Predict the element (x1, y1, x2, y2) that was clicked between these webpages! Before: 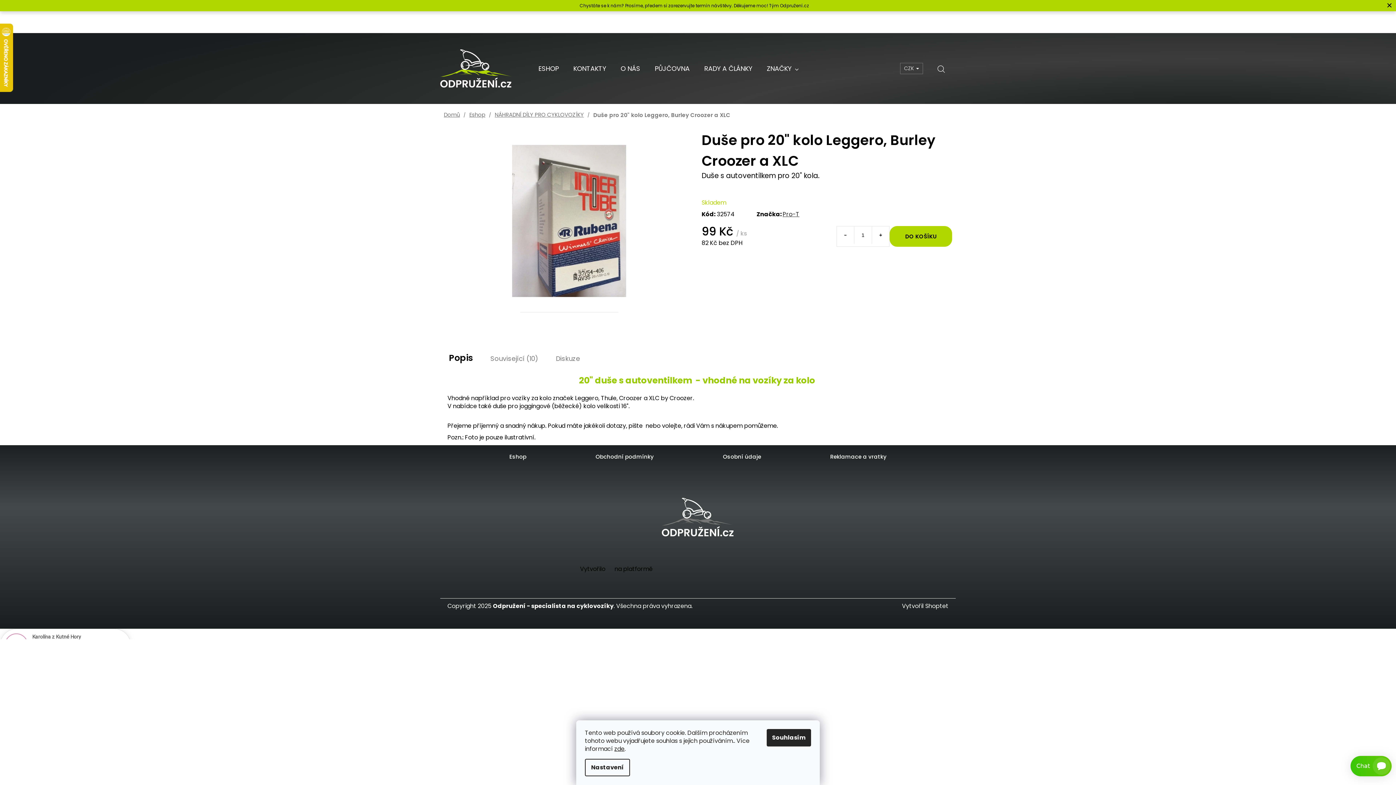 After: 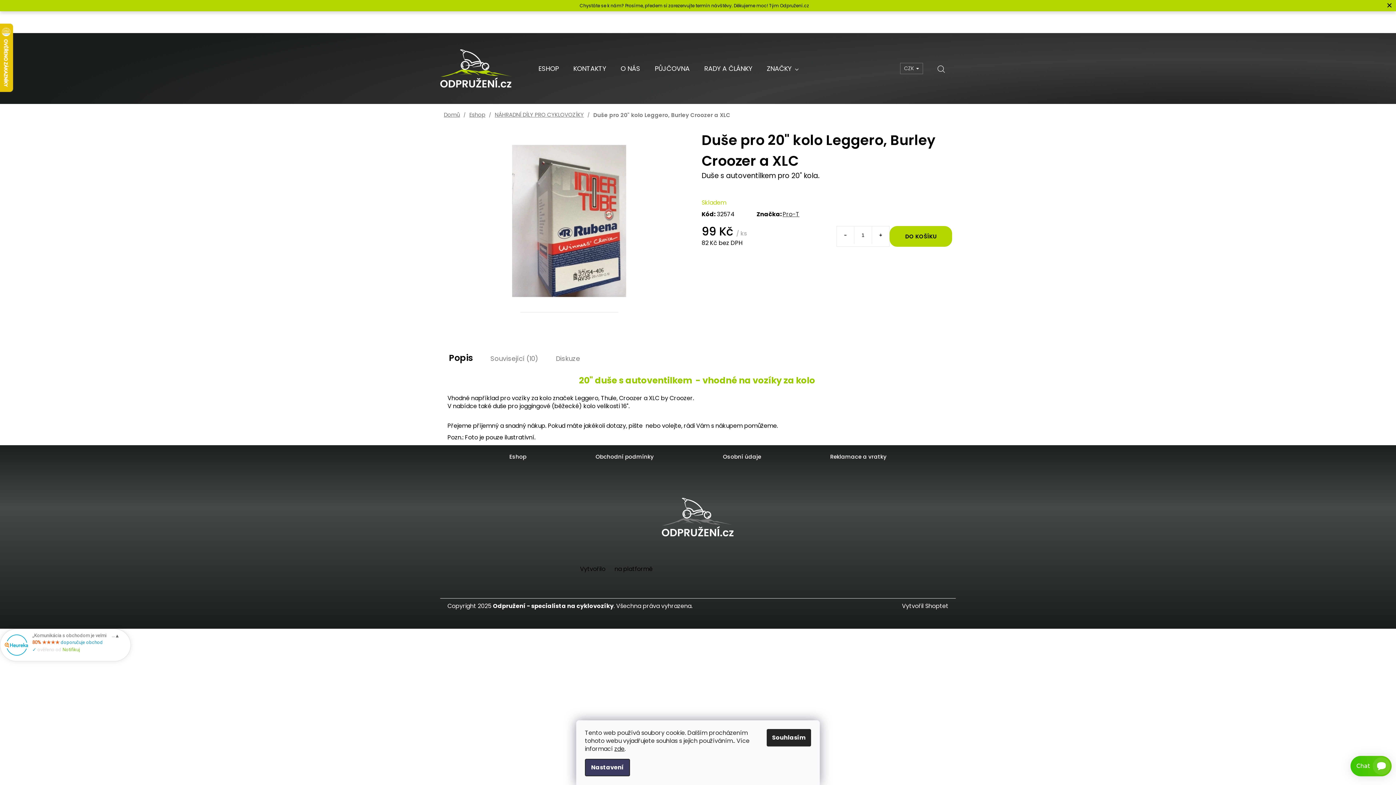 Action: bbox: (585, 759, 630, 776) label: Nastavení